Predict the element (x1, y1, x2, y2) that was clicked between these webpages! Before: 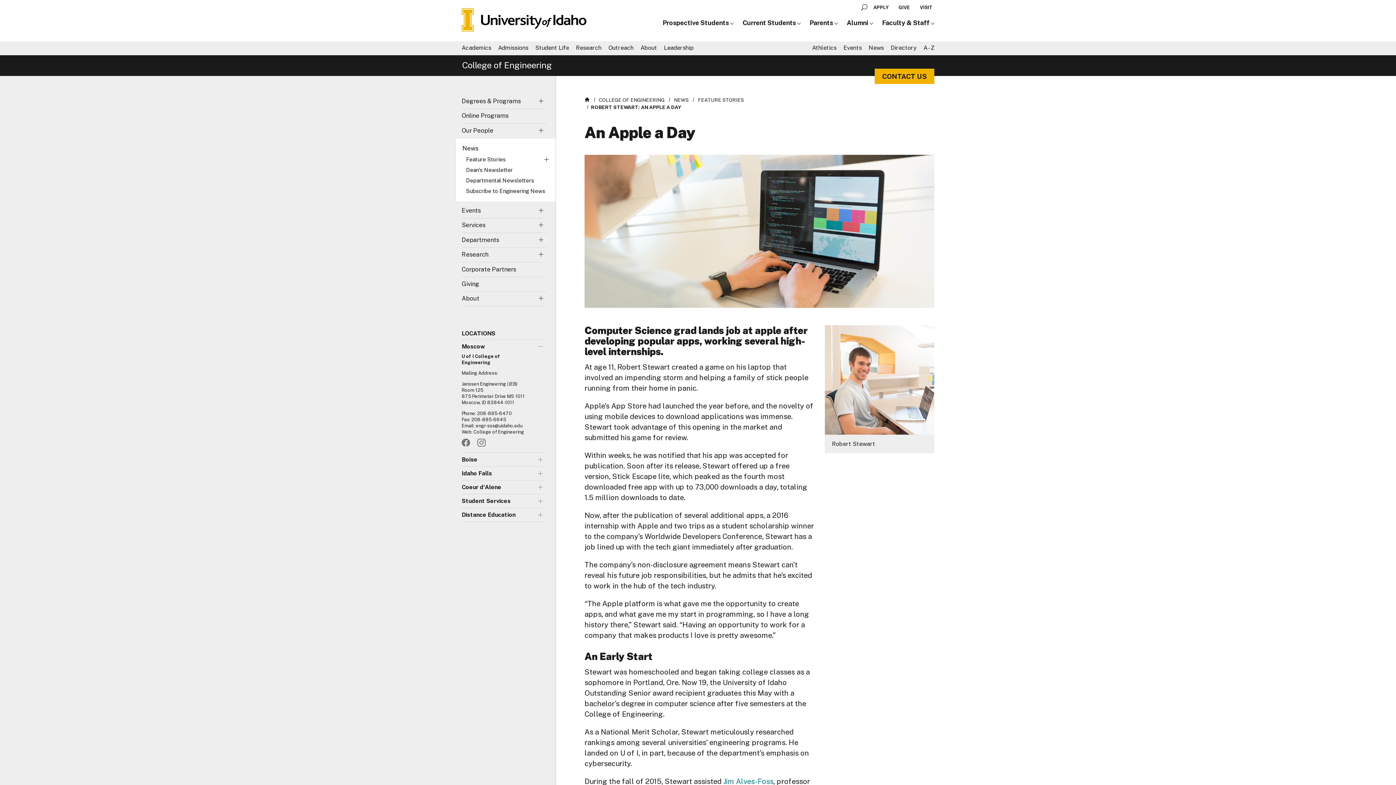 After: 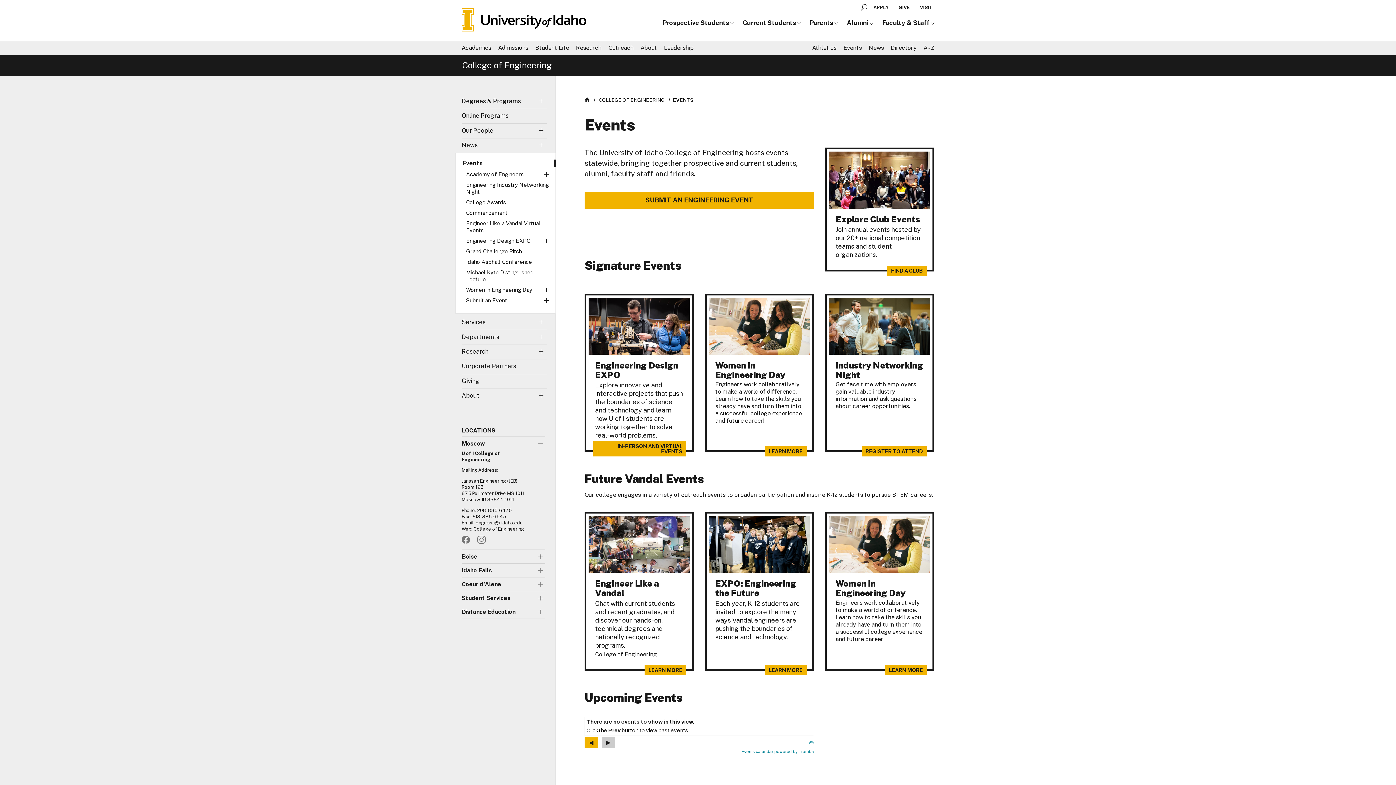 Action: label: Events bbox: (461, 206, 547, 214)